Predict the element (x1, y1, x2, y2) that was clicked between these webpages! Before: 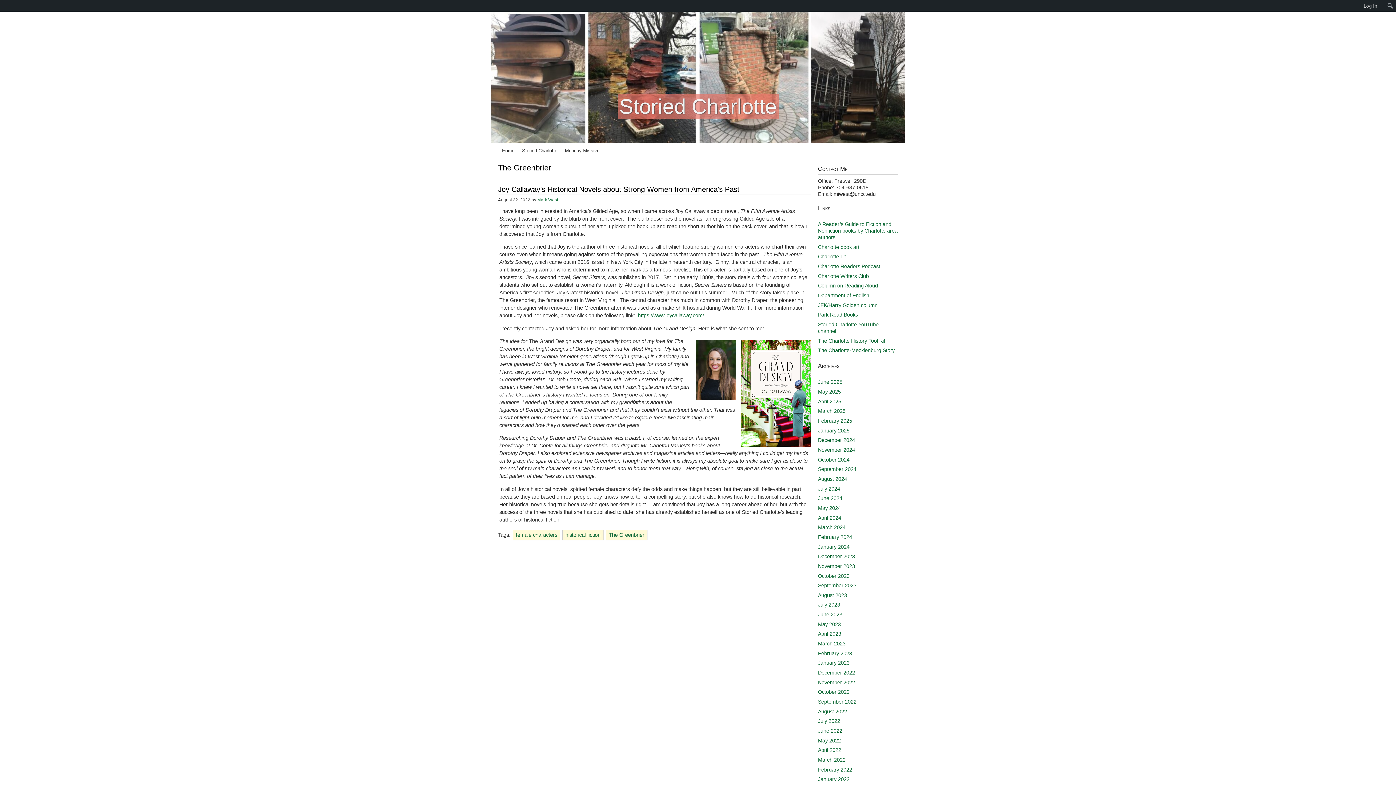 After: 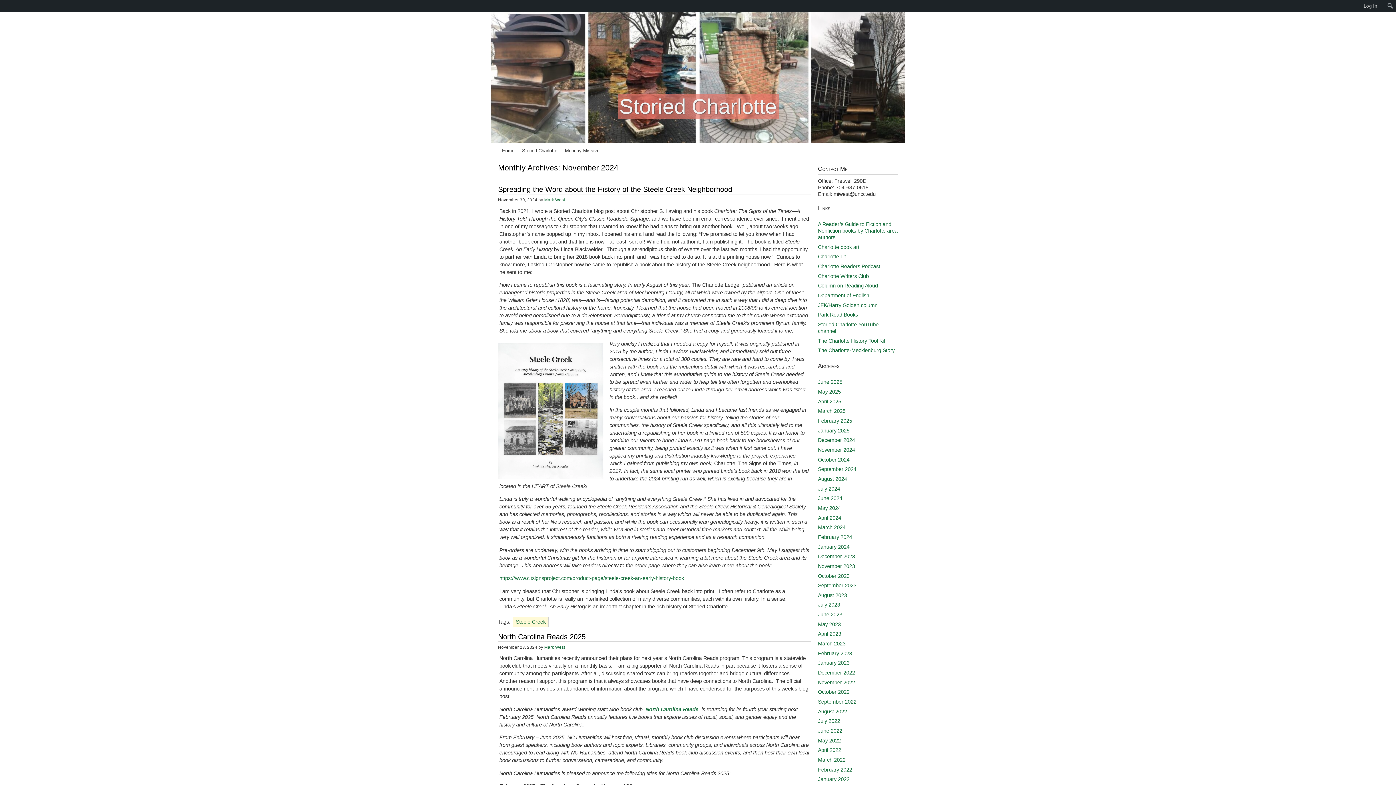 Action: label: November 2024 bbox: (818, 447, 855, 453)